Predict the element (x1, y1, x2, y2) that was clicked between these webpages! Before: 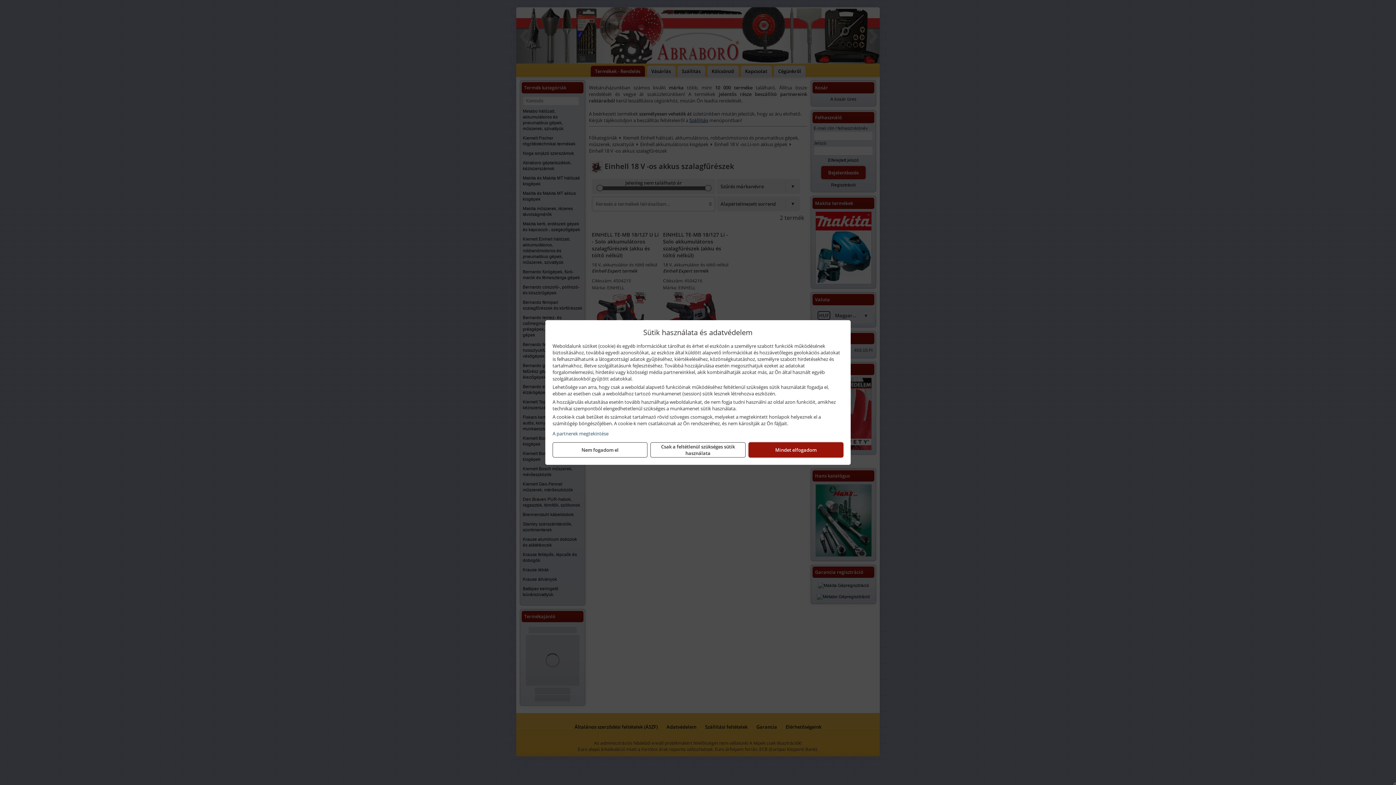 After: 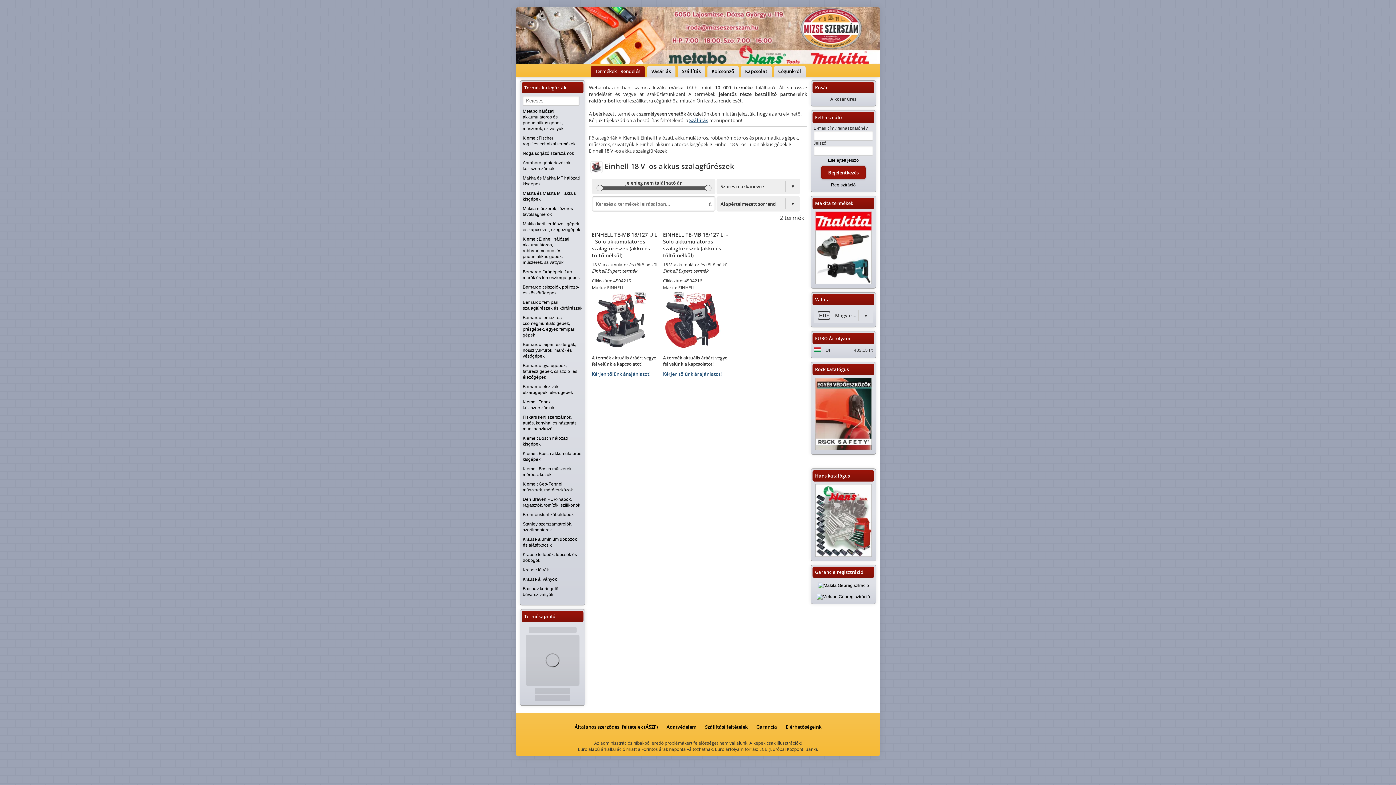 Action: label: Nem fogadom el bbox: (552, 442, 647, 457)